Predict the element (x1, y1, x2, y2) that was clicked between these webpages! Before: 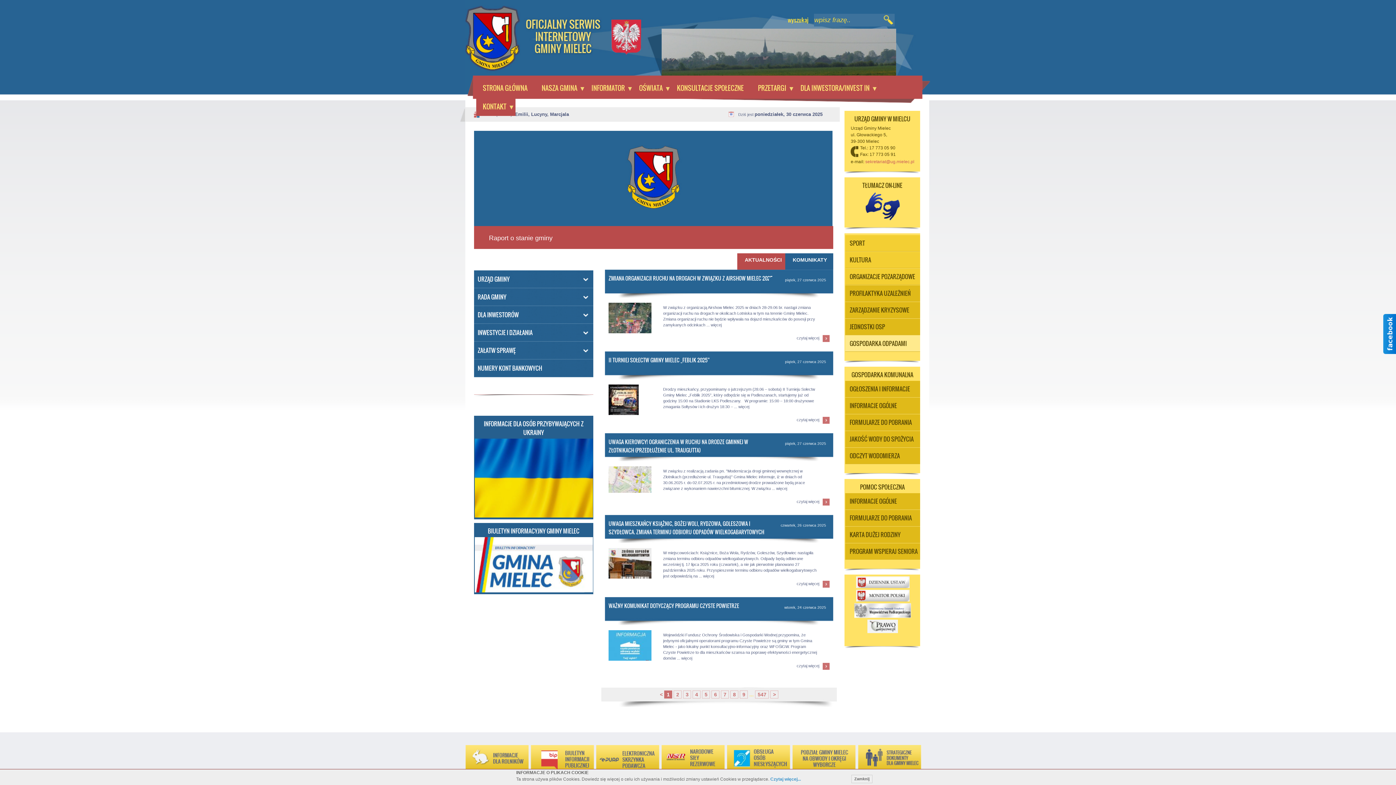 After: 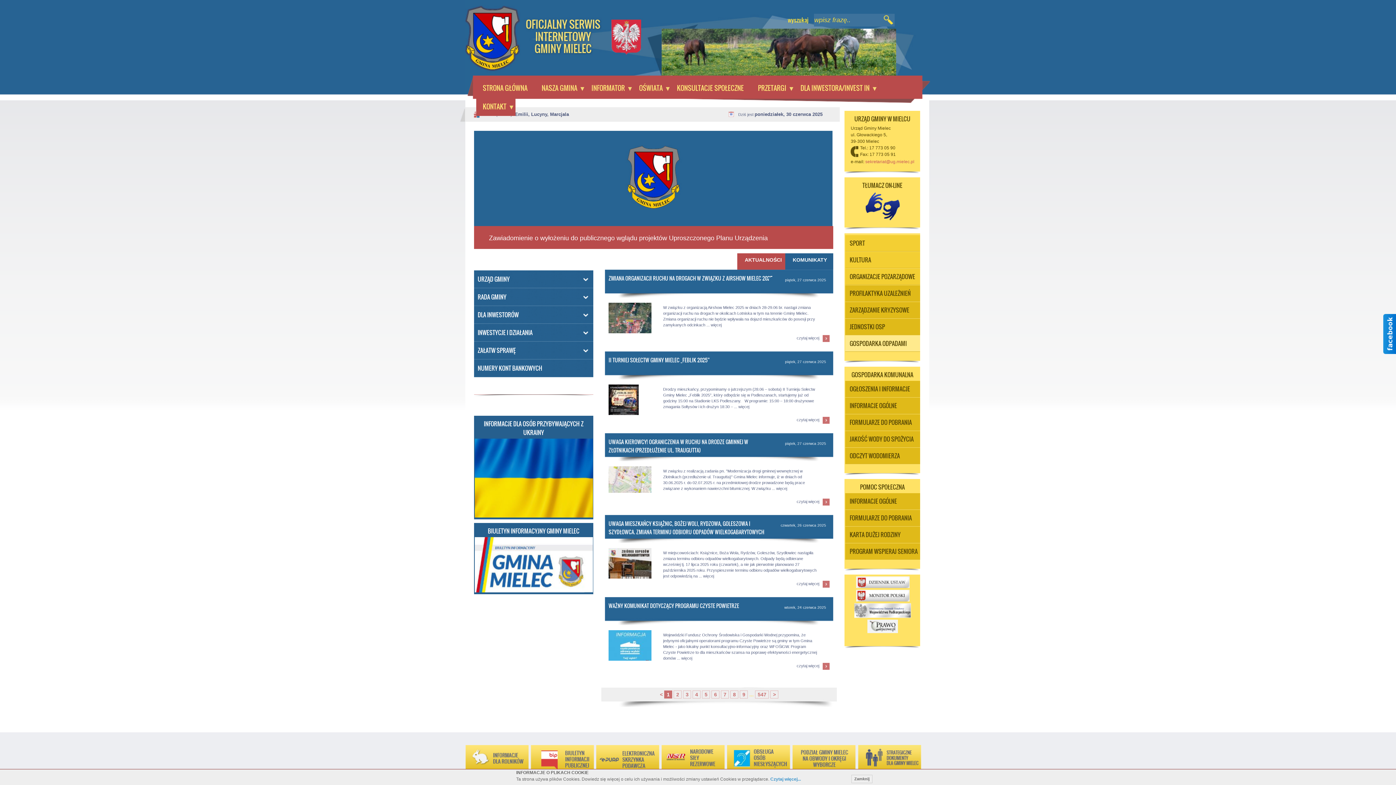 Action: bbox: (796, 417, 819, 422) label: czytaj więcej